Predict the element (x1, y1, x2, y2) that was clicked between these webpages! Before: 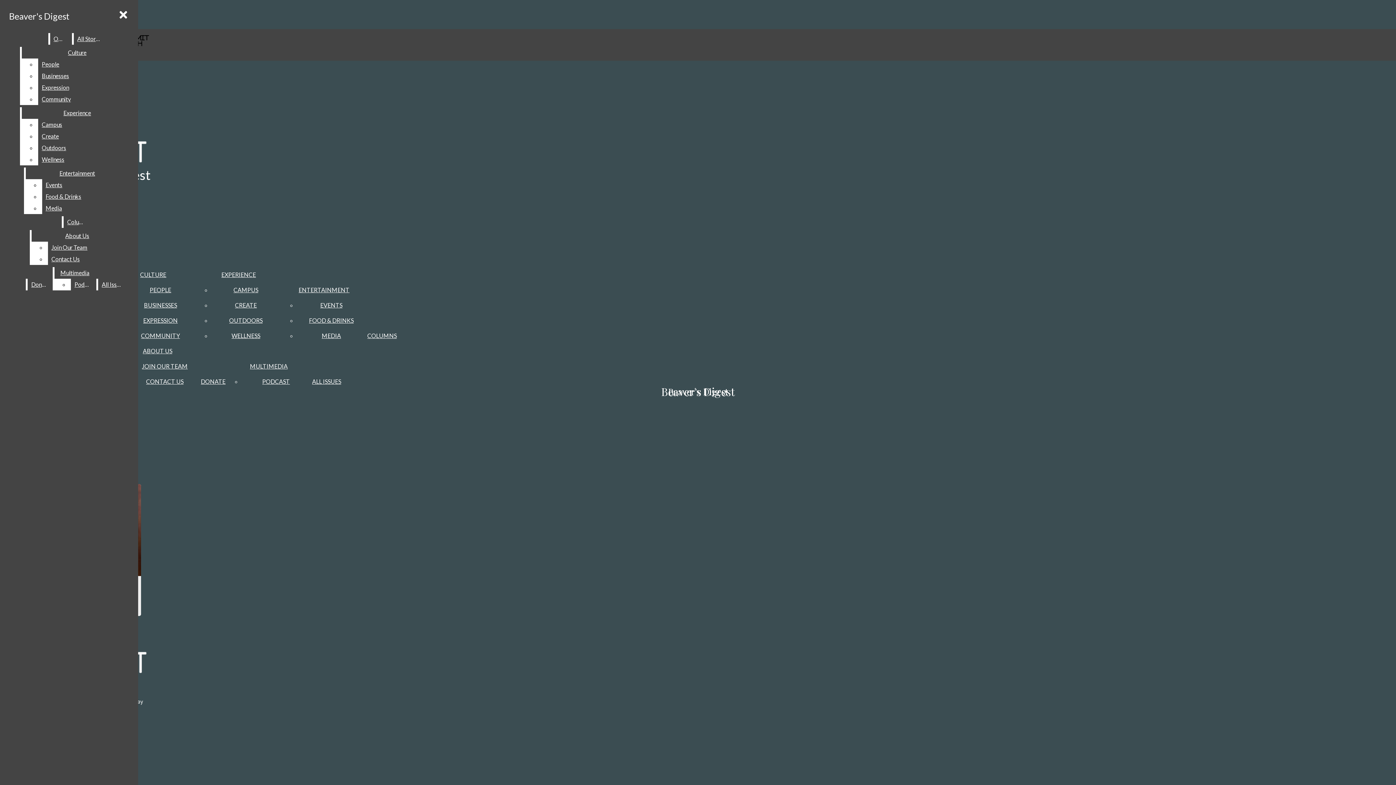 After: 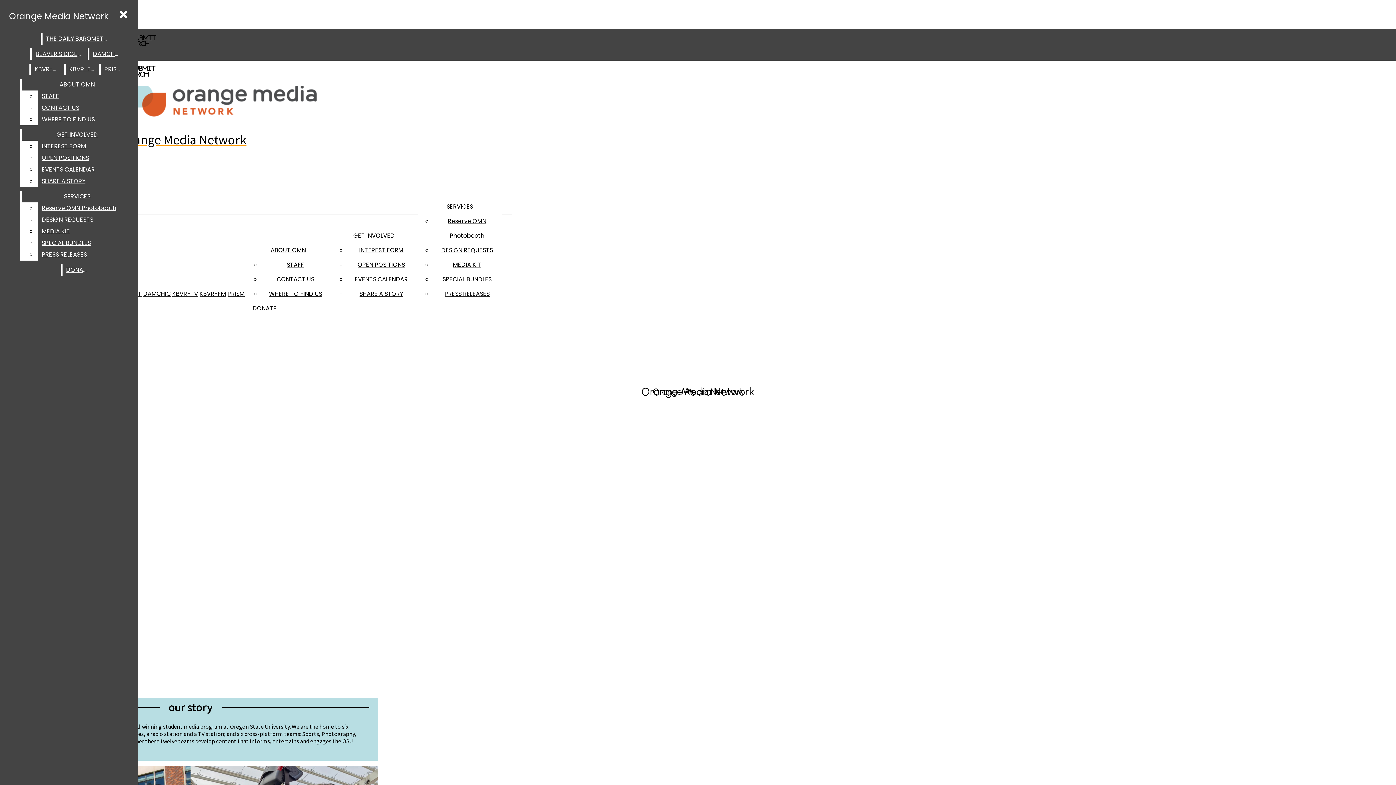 Action: bbox: (50, 33, 70, 44) label: OMN